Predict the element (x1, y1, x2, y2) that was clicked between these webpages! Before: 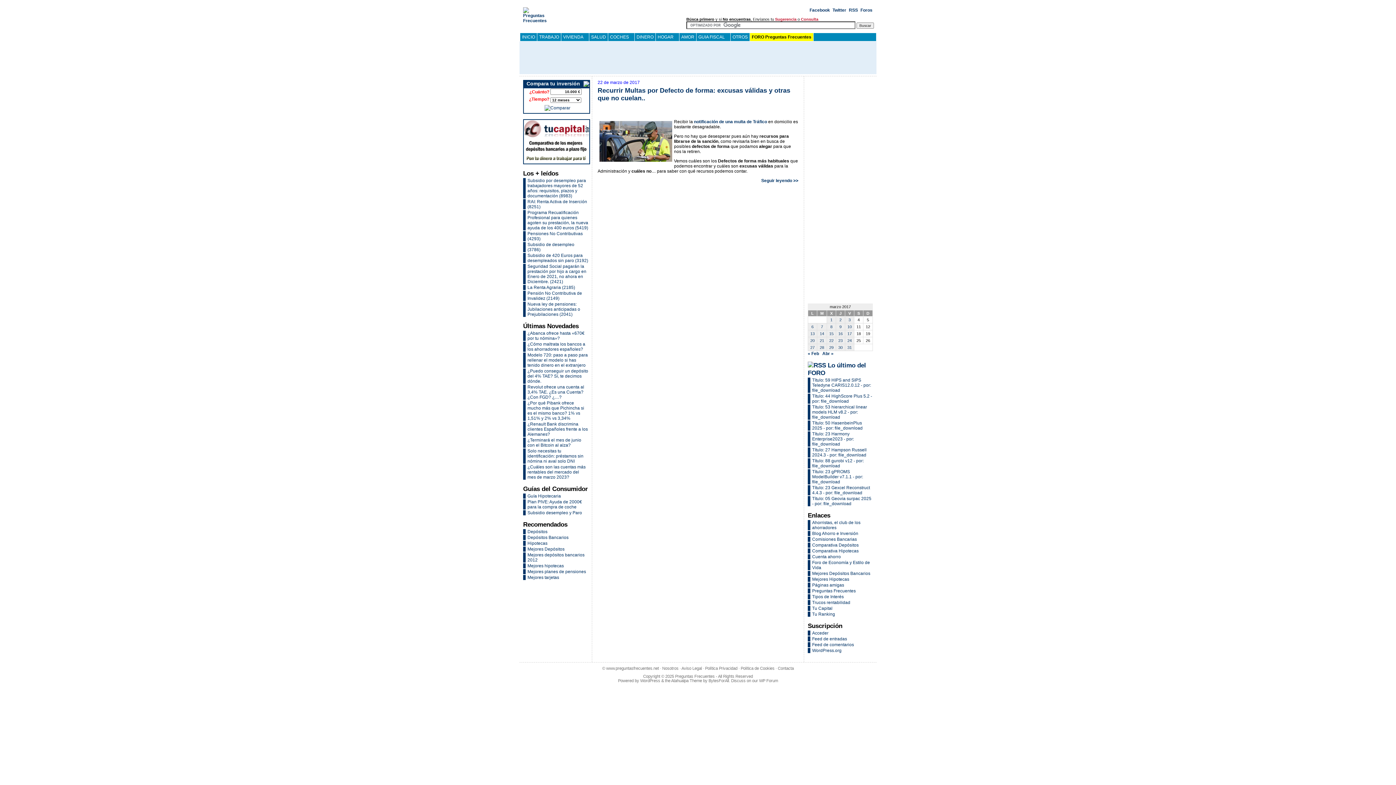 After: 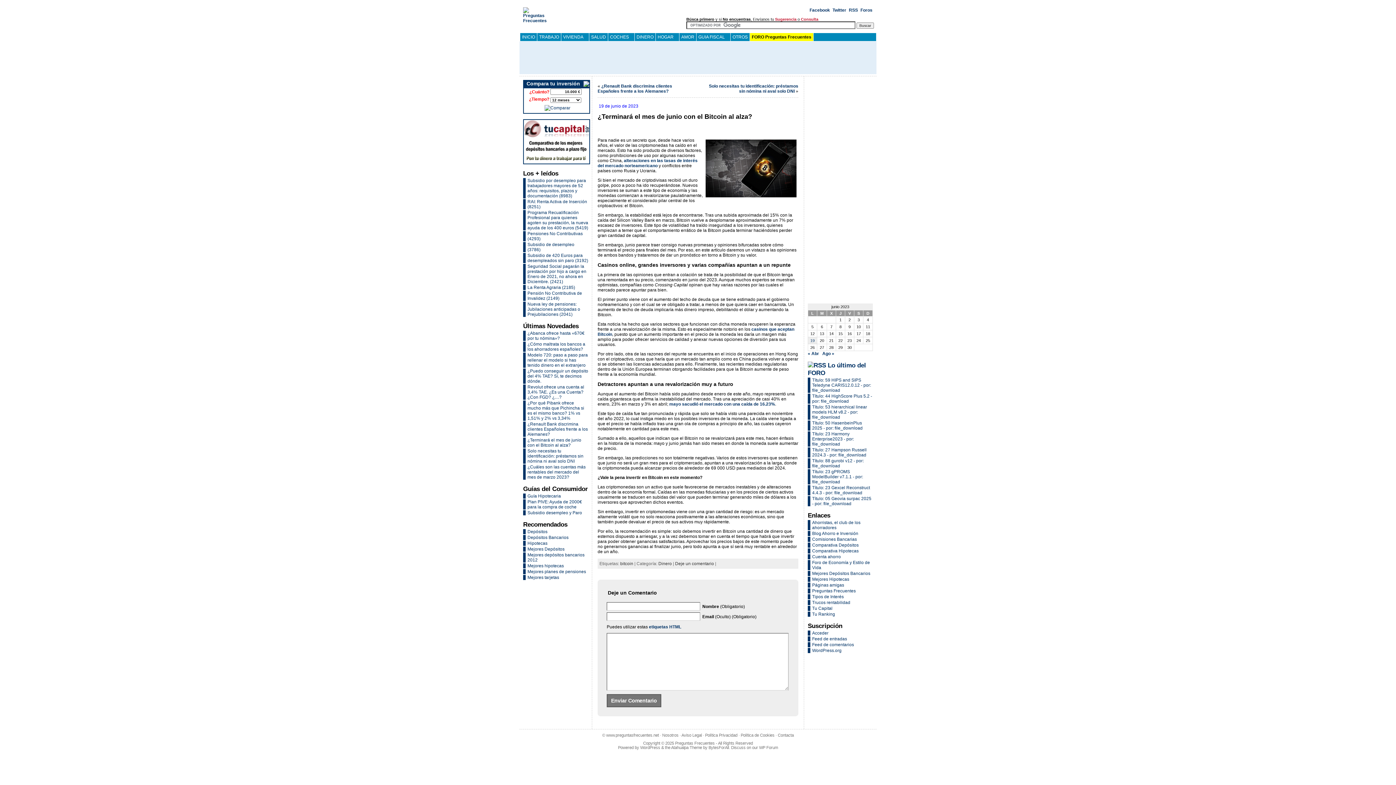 Action: label: ¿Terminará el mes de junio con el Bitcoin al alza? bbox: (527, 437, 581, 448)